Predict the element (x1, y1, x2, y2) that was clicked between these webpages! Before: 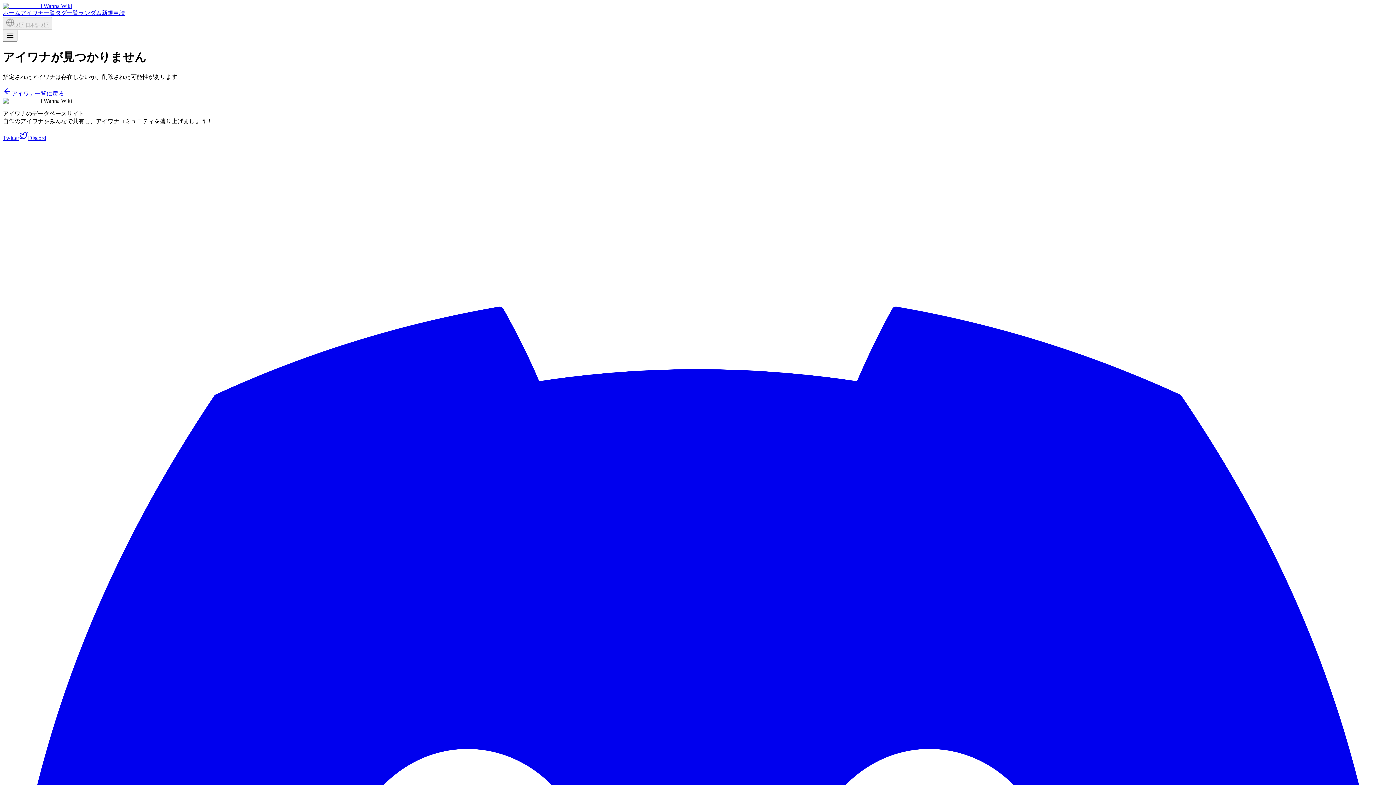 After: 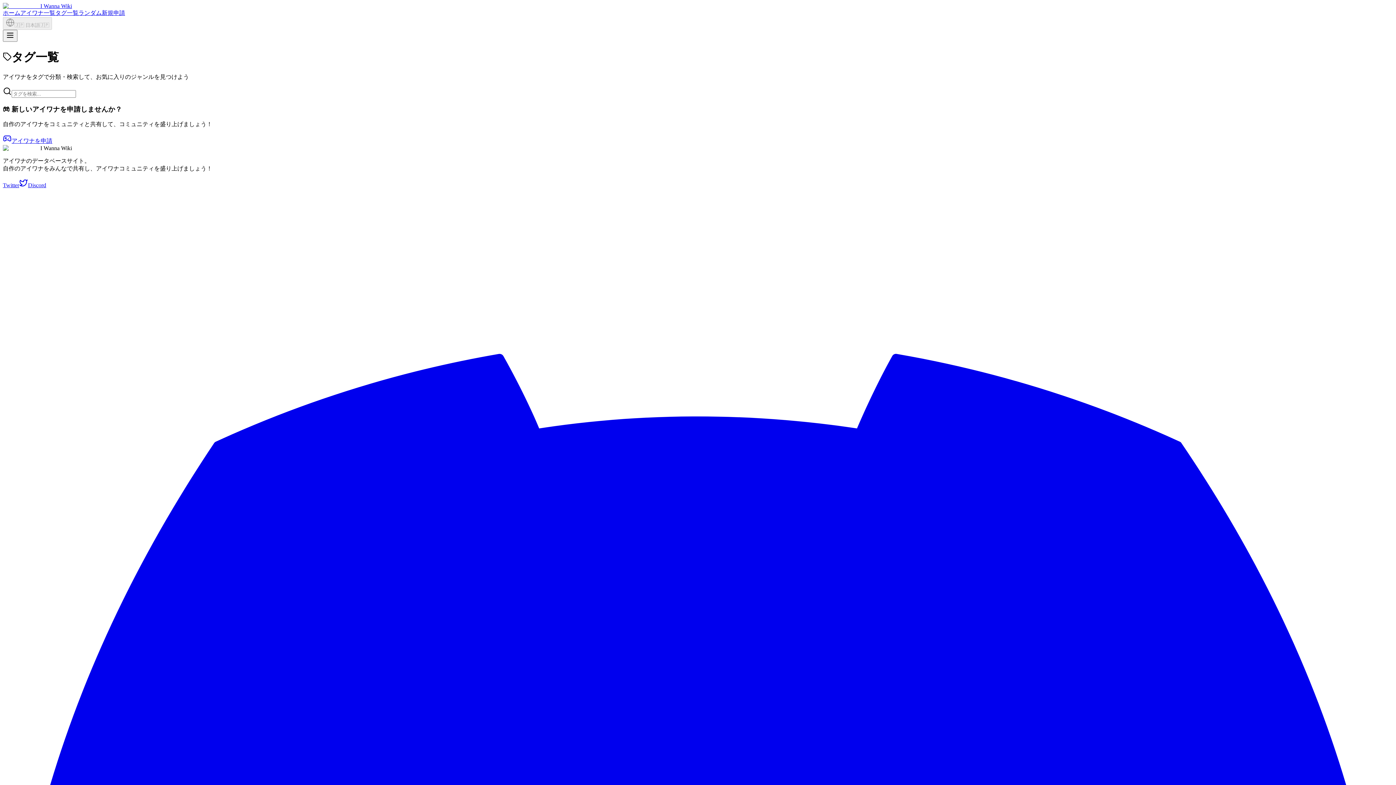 Action: label: タグ一覧 bbox: (55, 9, 78, 16)